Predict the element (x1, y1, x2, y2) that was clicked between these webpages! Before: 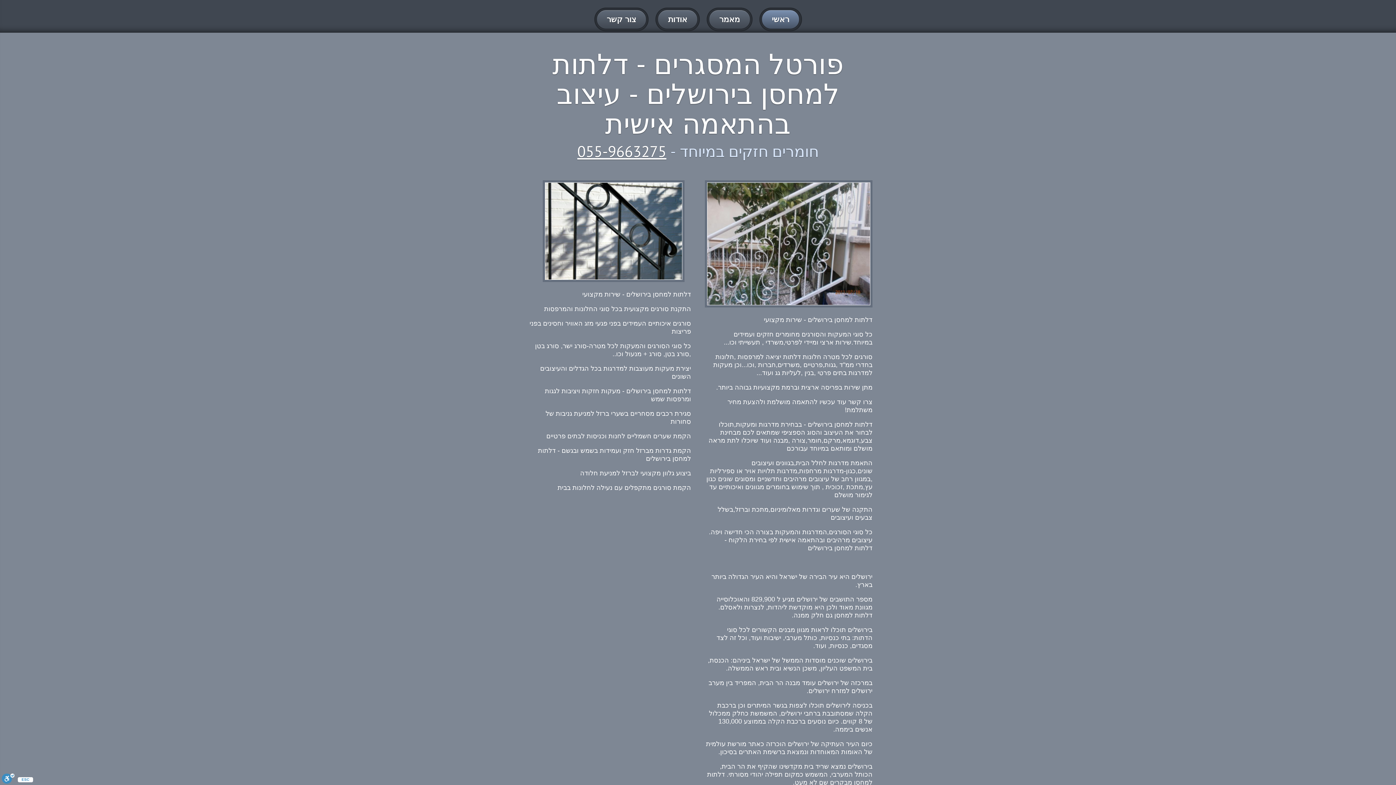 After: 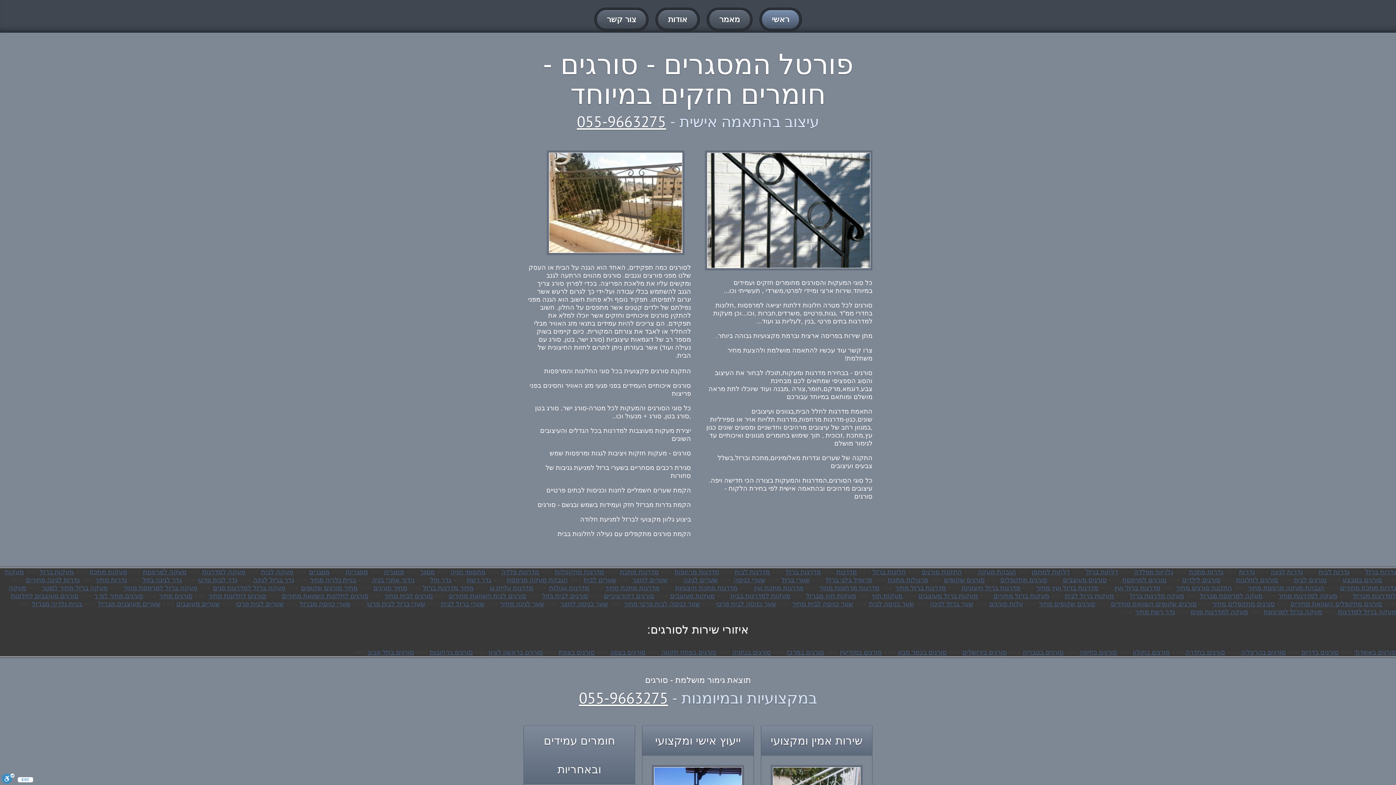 Action: bbox: (759, 7, 802, 31) label: ראשי